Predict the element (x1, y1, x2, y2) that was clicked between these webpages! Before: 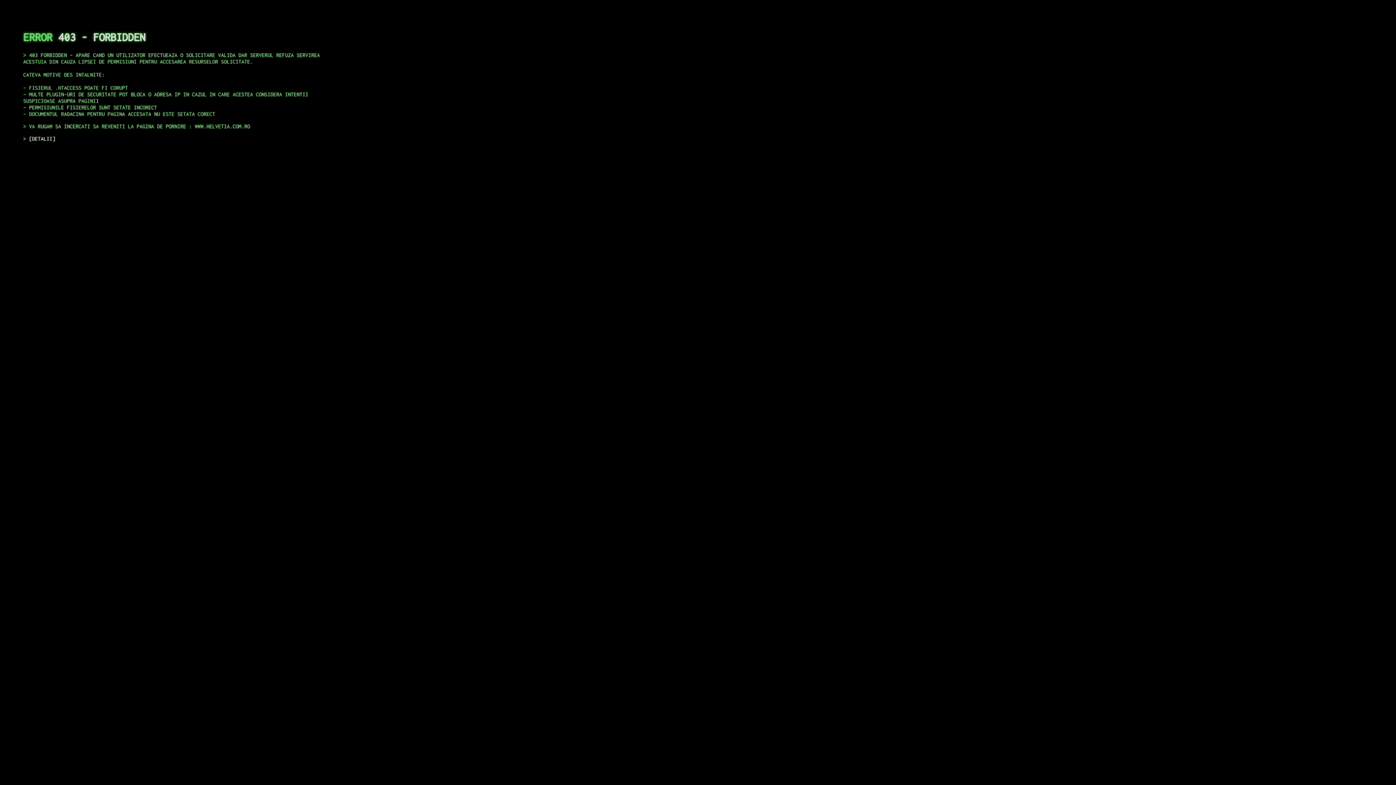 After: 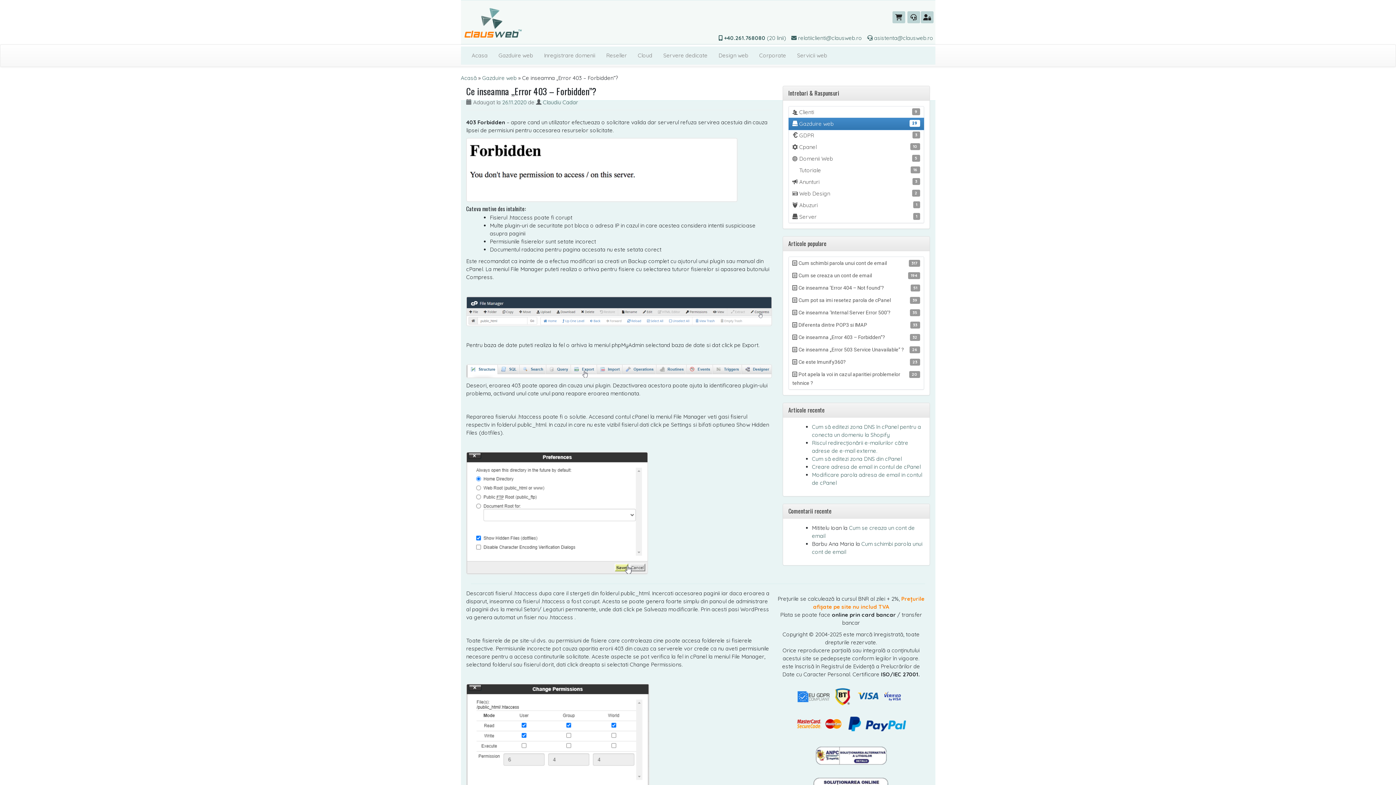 Action: label: DETALII bbox: (29, 135, 55, 141)